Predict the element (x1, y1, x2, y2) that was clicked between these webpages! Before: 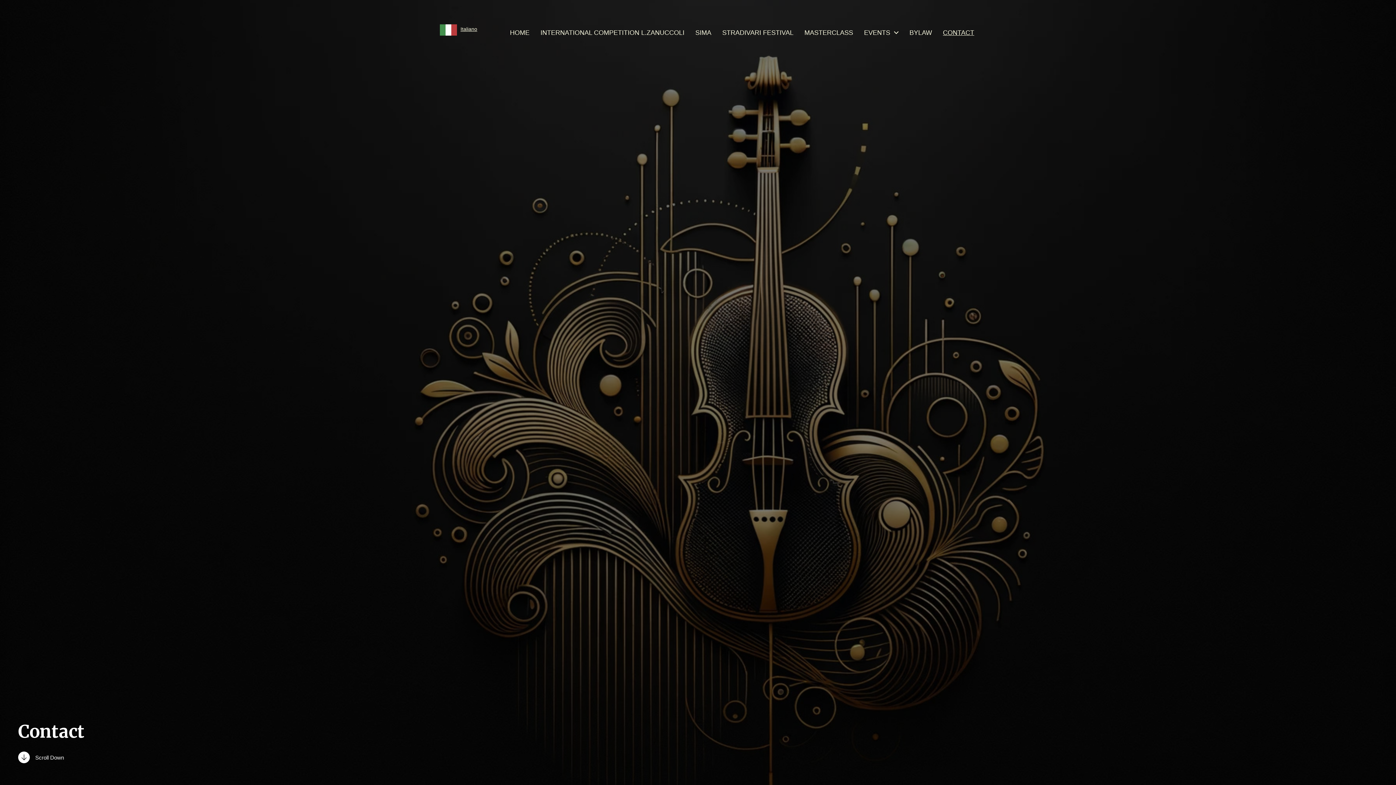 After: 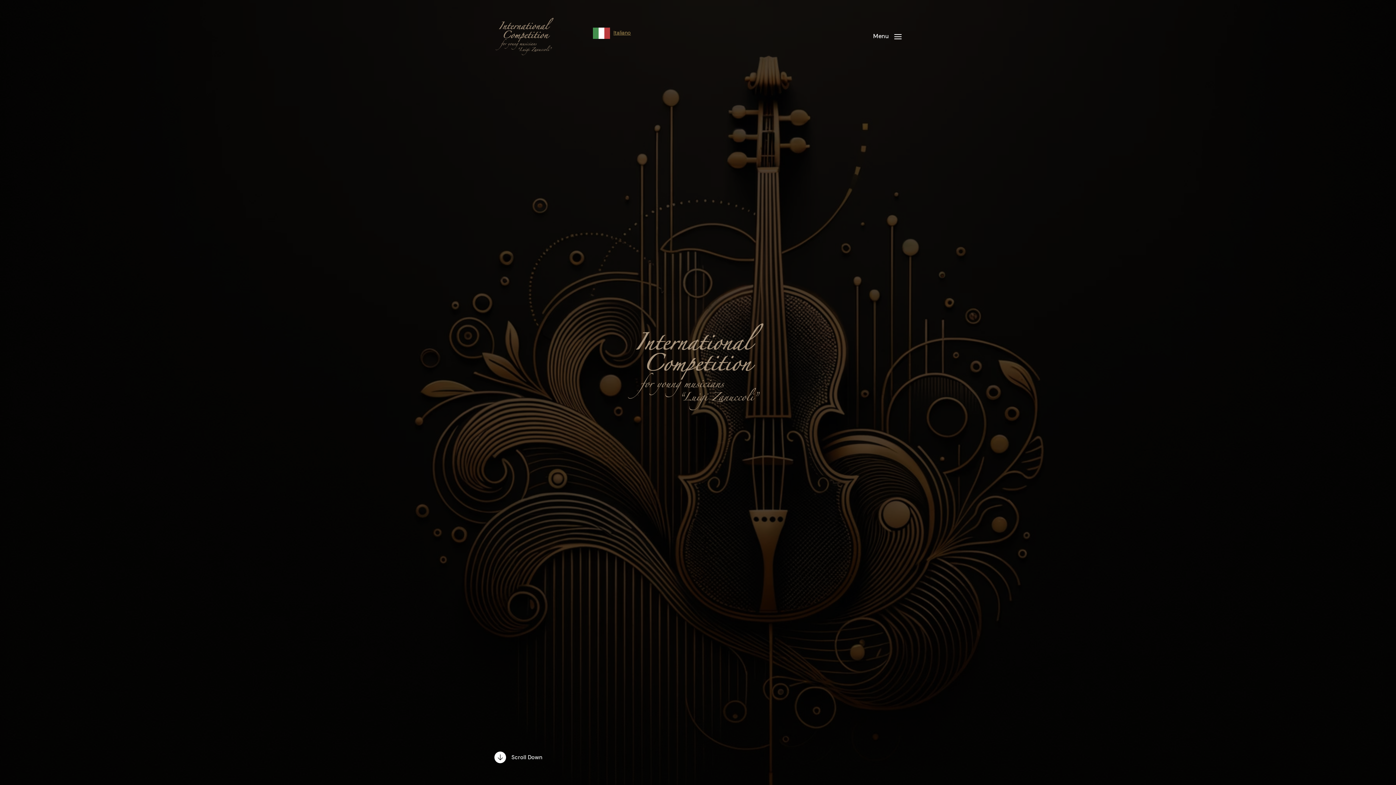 Action: bbox: (540, 29, 684, 36) label: INTERNATIONAL COMPETITION L.ZANUCCOLI